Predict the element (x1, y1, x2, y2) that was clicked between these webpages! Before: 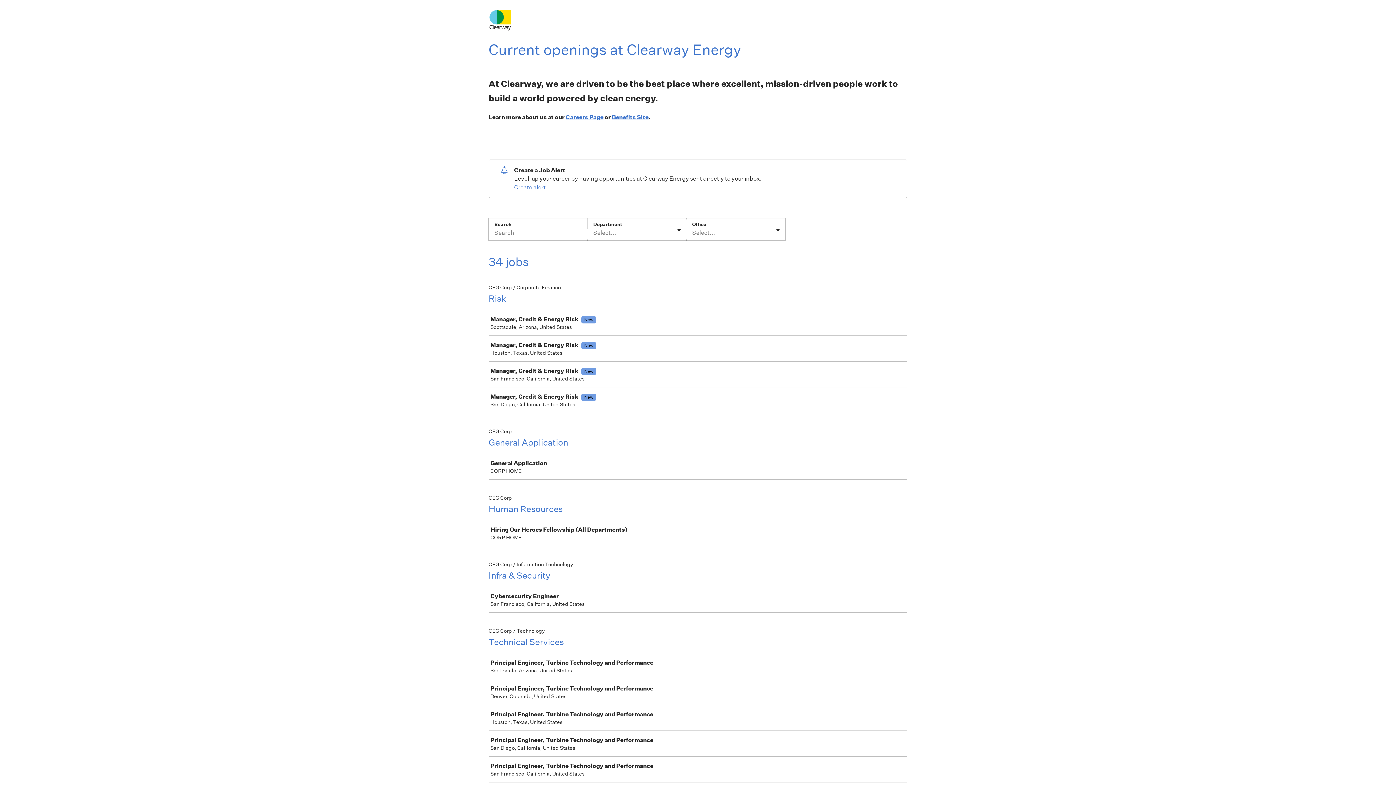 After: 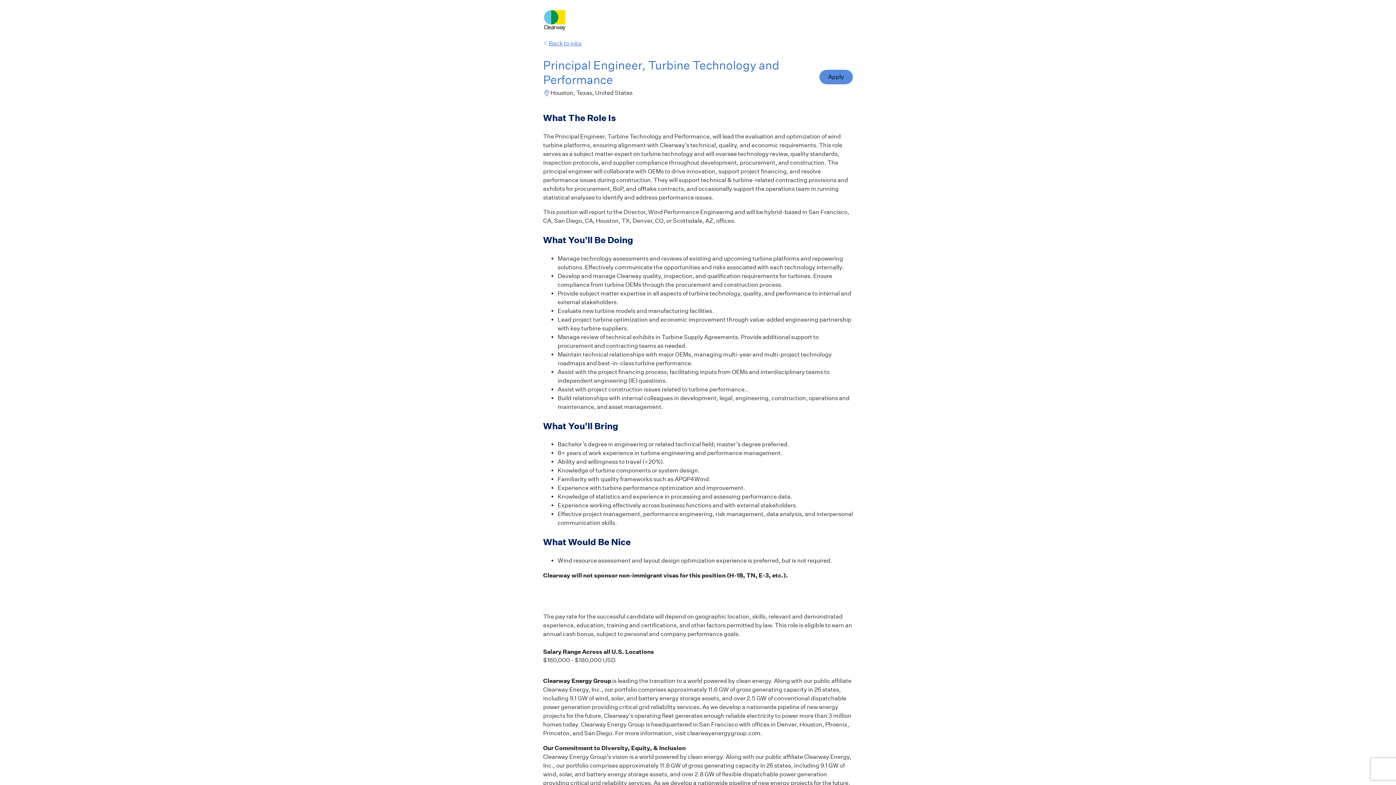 Action: bbox: (489, 705, 910, 730) label: Principal Engineer, Turbine Technology and Performance

Houston, Texas, United States